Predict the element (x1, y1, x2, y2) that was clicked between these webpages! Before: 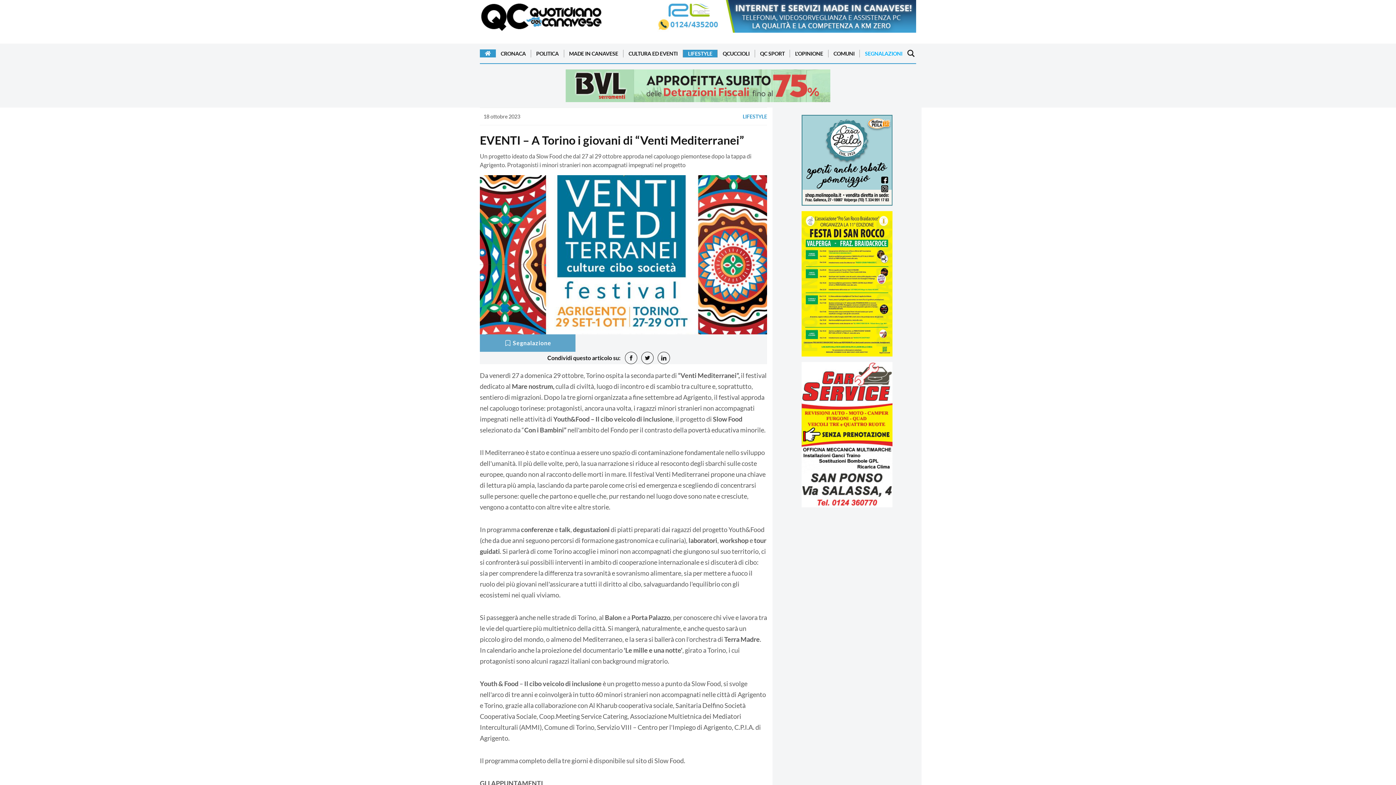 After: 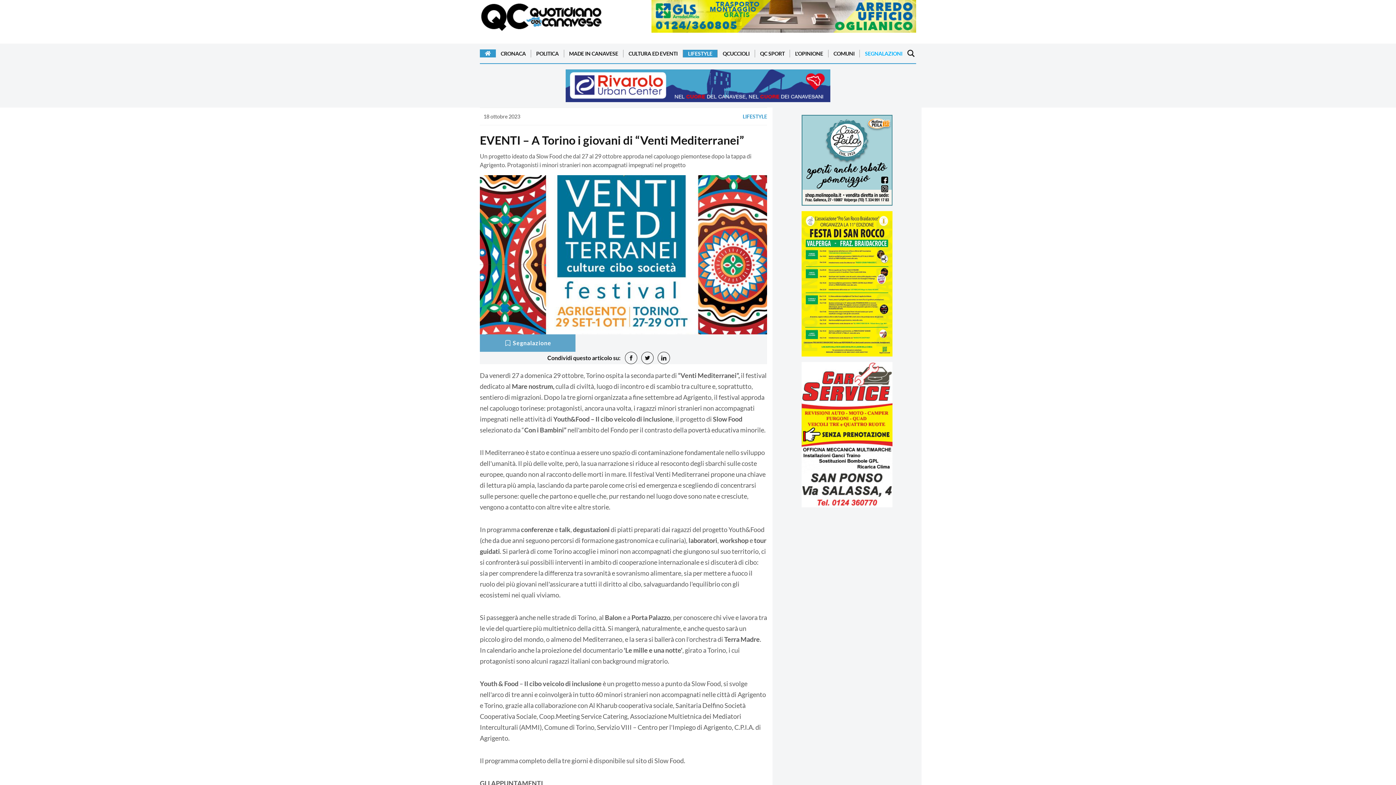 Action: bbox: (801, 279, 892, 286)